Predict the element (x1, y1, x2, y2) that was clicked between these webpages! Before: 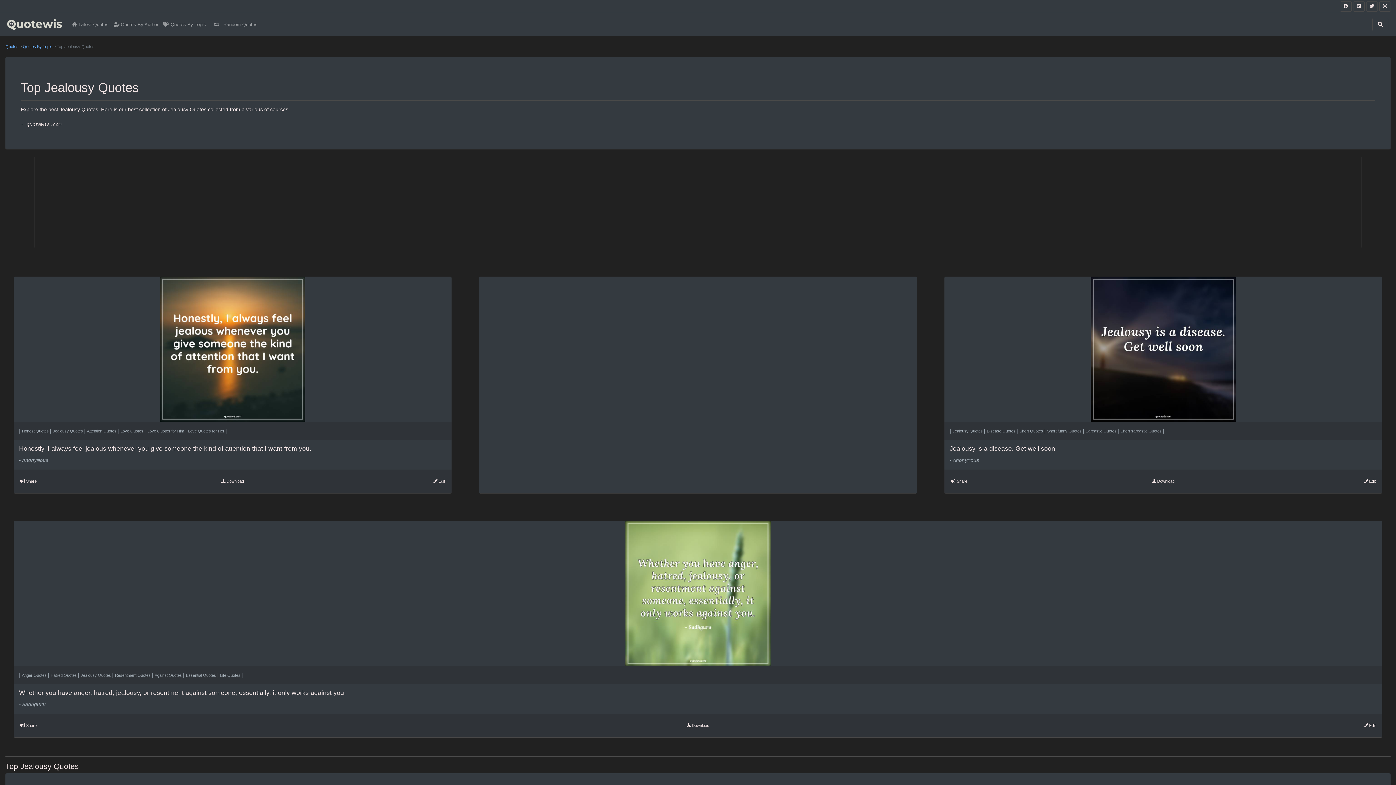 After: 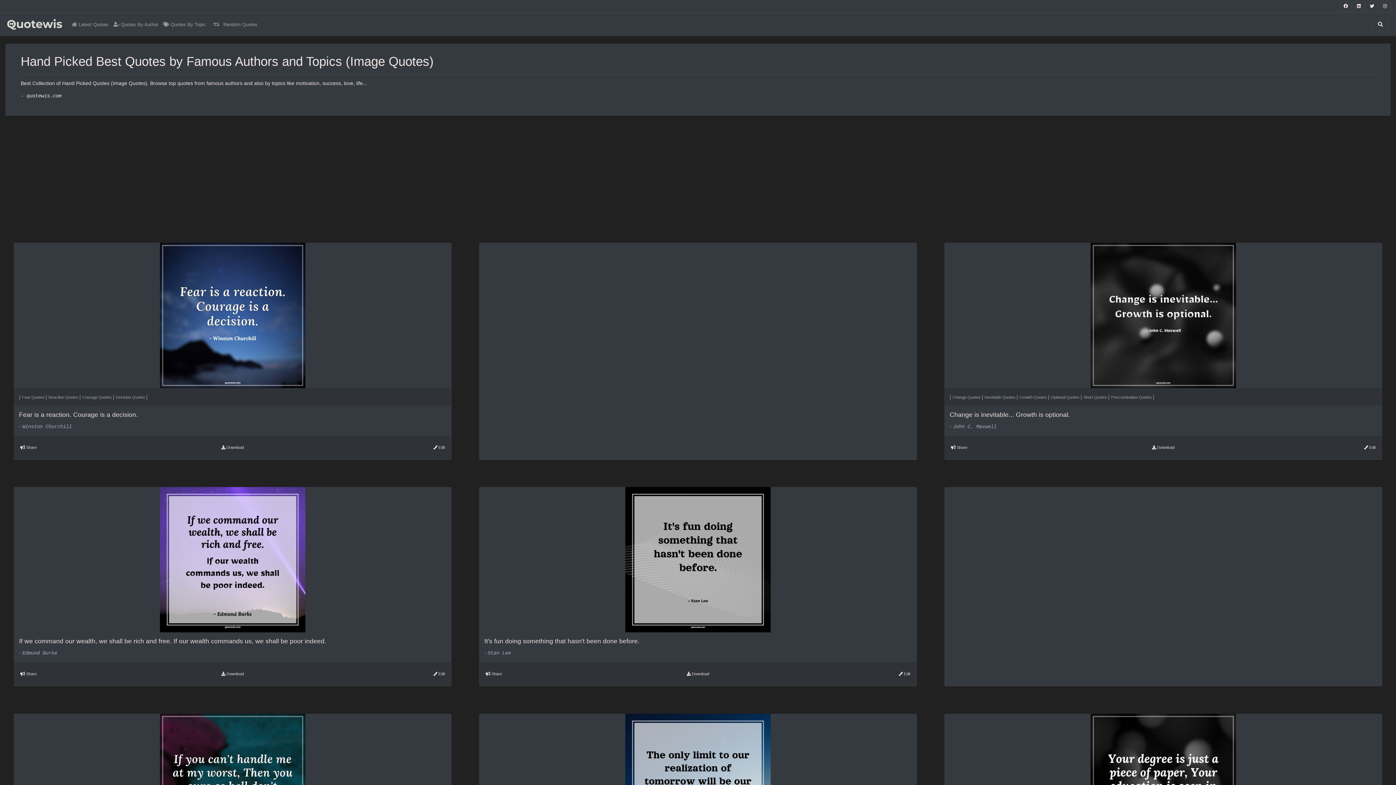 Action: bbox: (5, 44, 18, 48) label: Quotes